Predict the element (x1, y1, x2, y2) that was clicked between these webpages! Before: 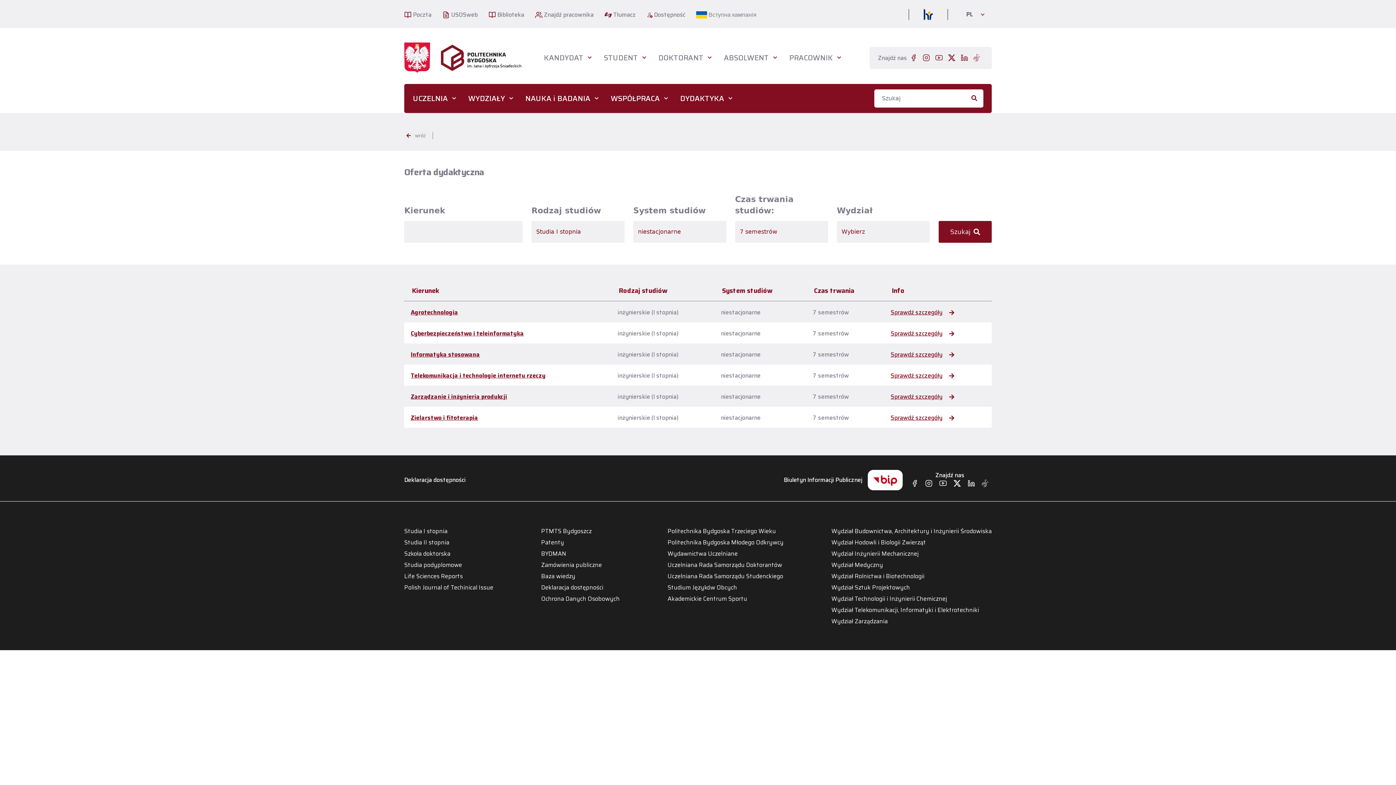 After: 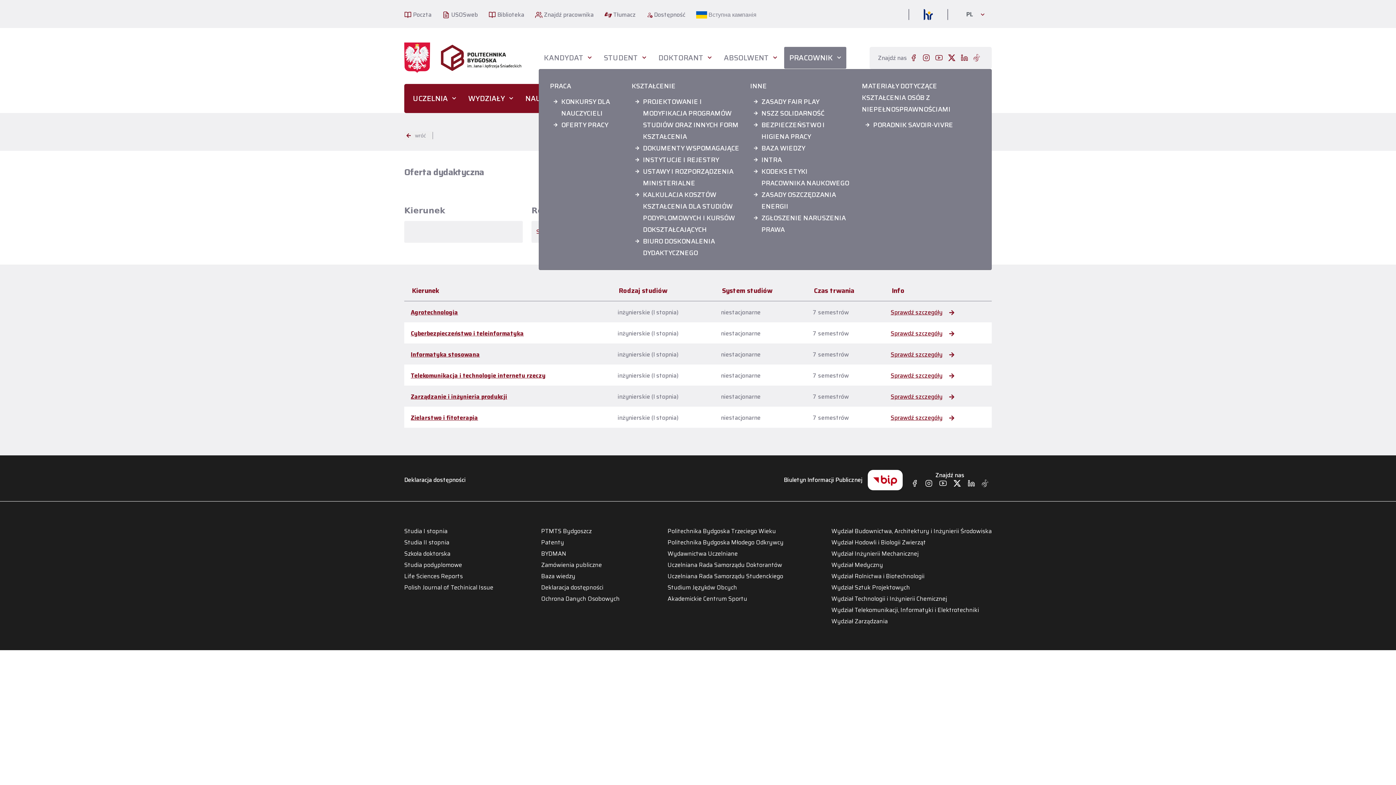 Action: bbox: (784, 46, 846, 68) label: PRACOWNIK